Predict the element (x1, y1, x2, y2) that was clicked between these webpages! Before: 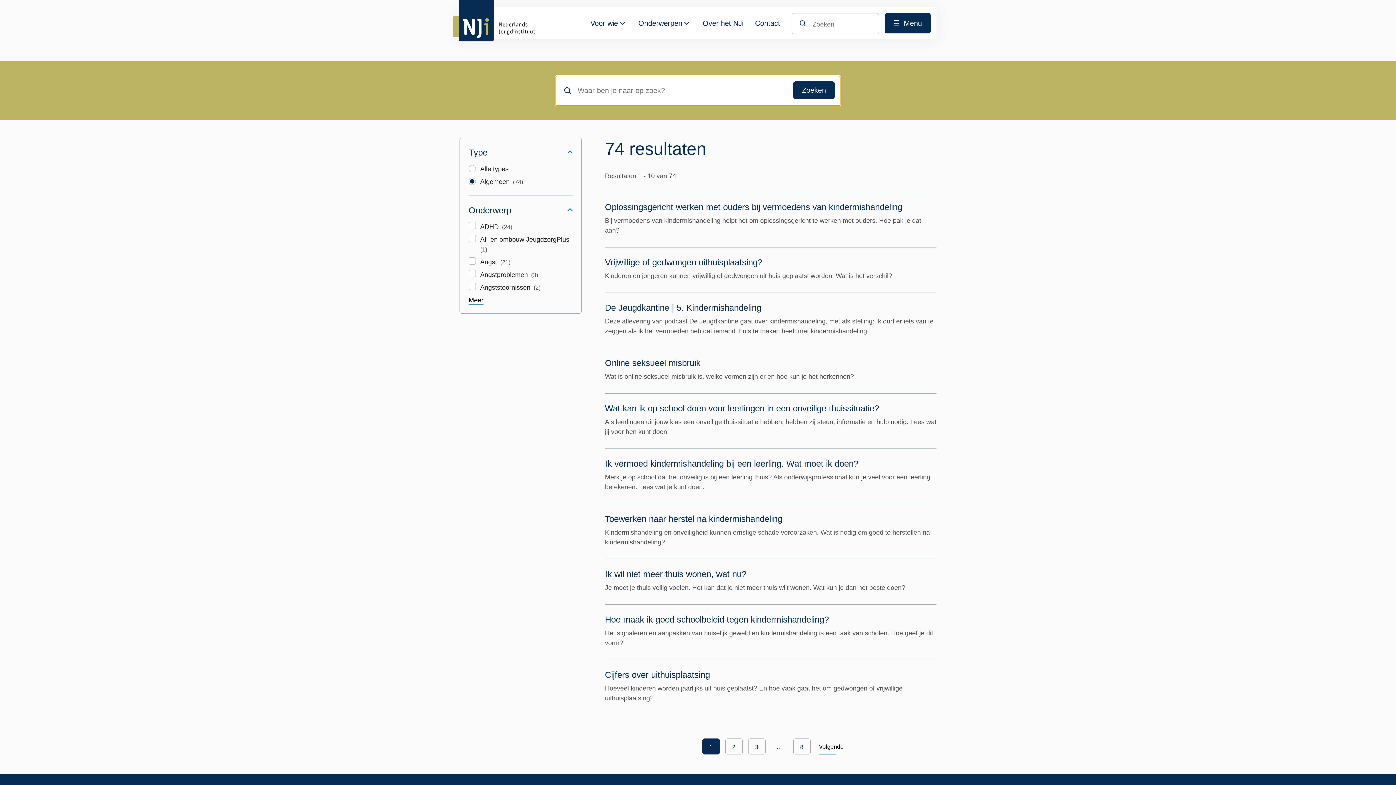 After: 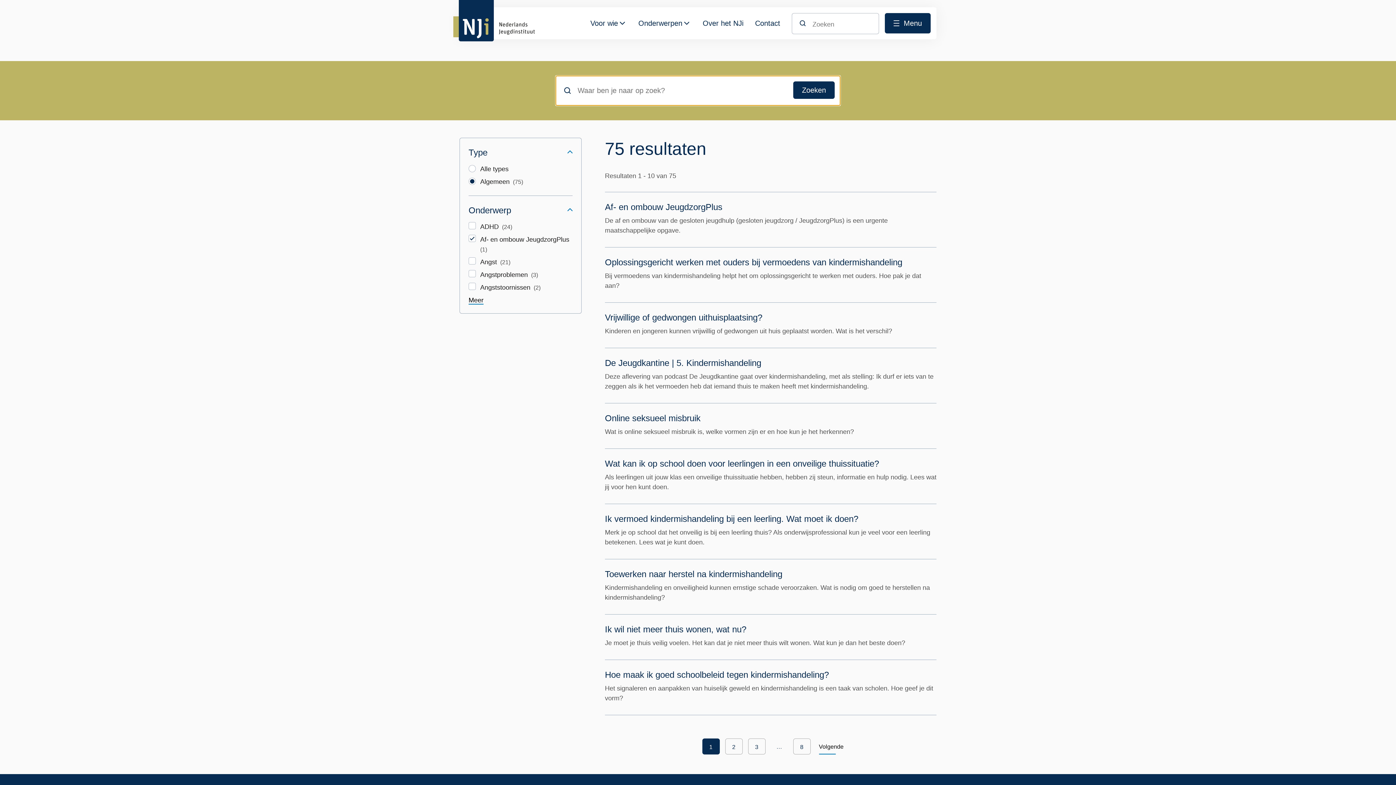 Action: bbox: (468, 234, 572, 254) label: Af- en ombouw JeugdzorgPlus (1)